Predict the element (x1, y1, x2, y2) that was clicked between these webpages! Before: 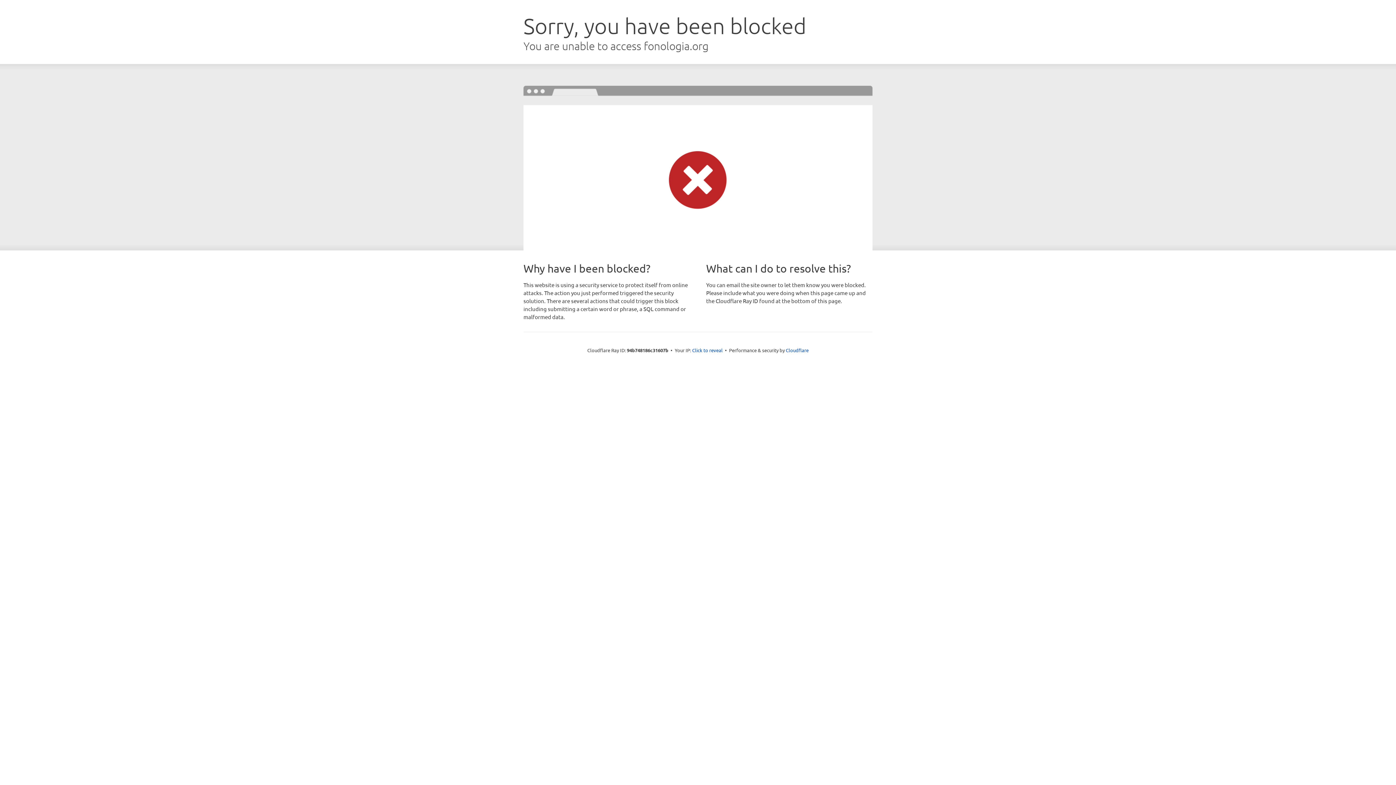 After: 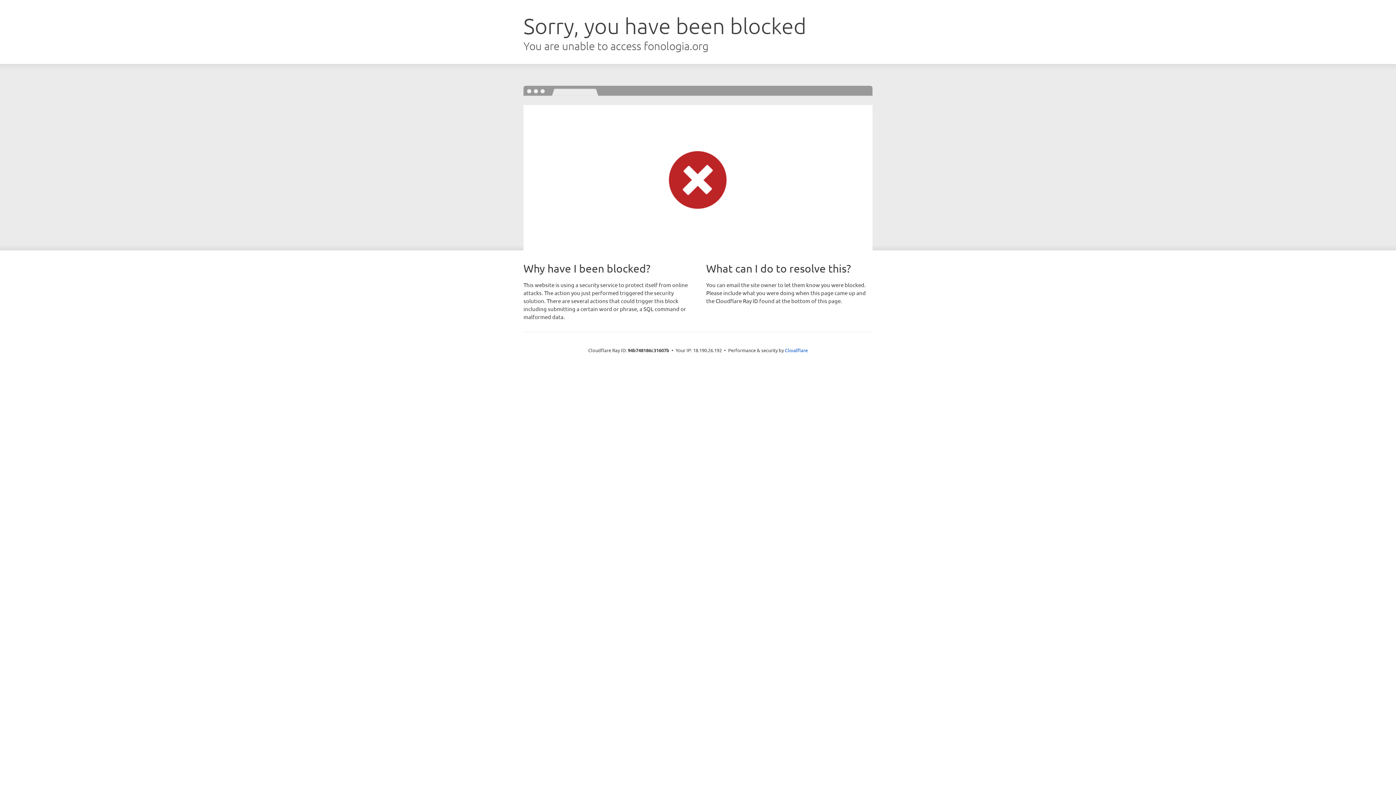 Action: bbox: (692, 346, 722, 353) label: Click to reveal